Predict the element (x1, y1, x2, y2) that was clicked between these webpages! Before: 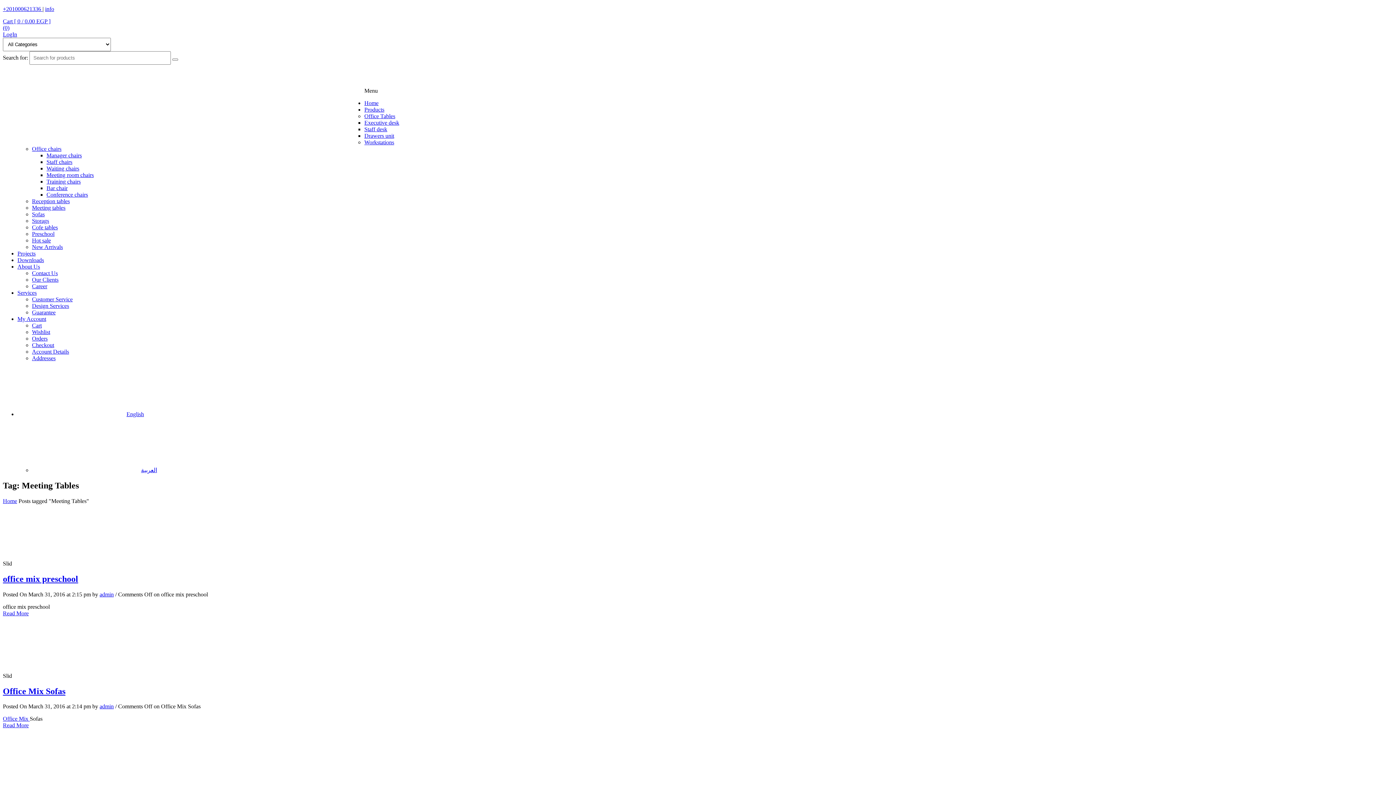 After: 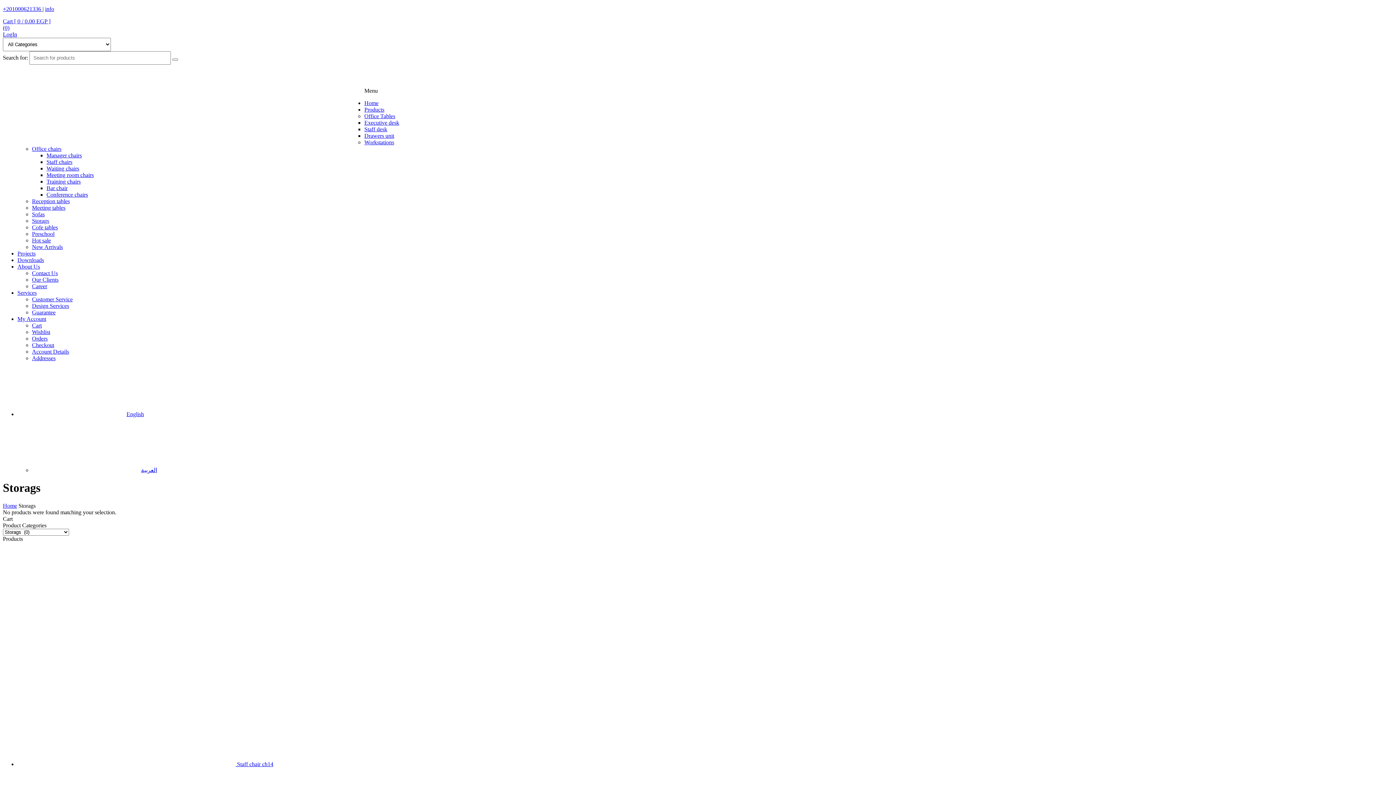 Action: bbox: (32, 217, 49, 224) label: Storags